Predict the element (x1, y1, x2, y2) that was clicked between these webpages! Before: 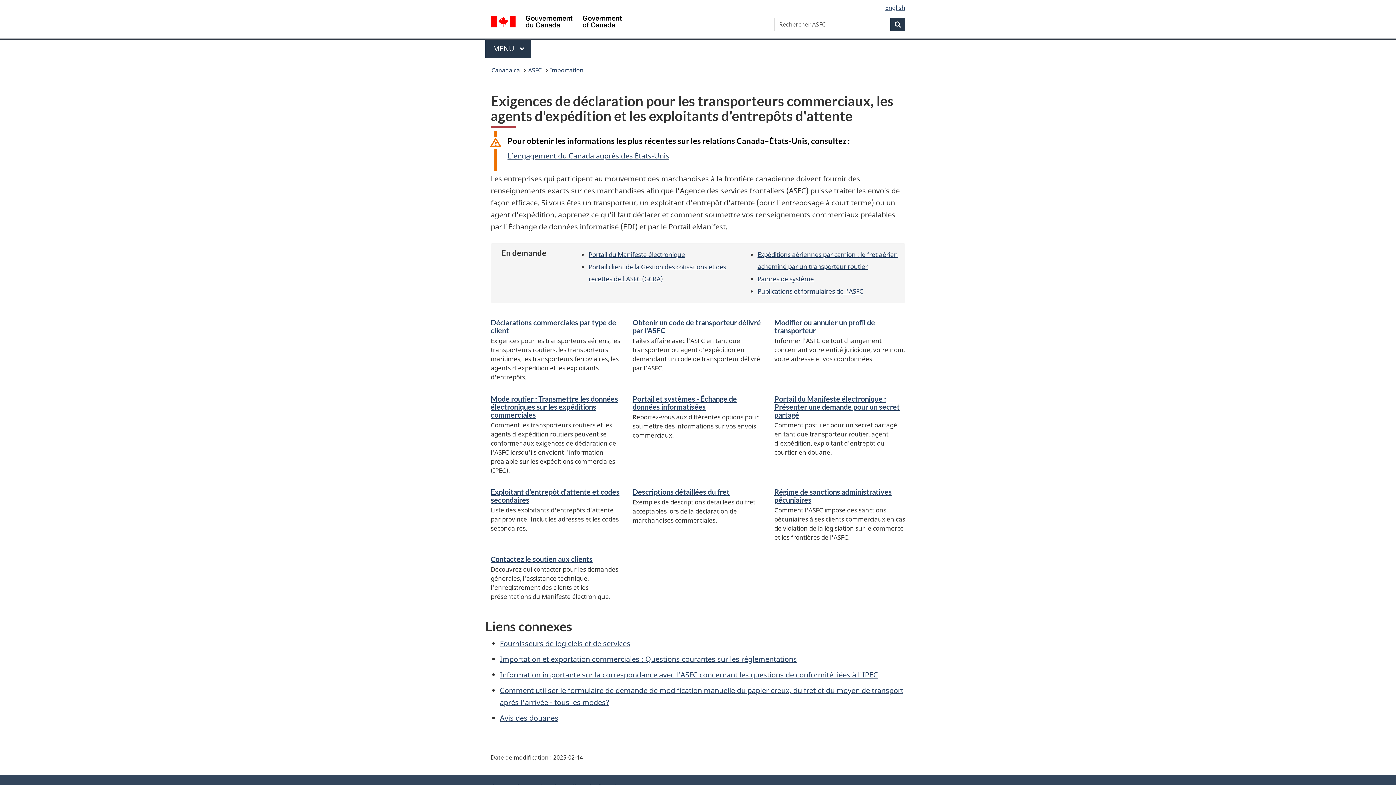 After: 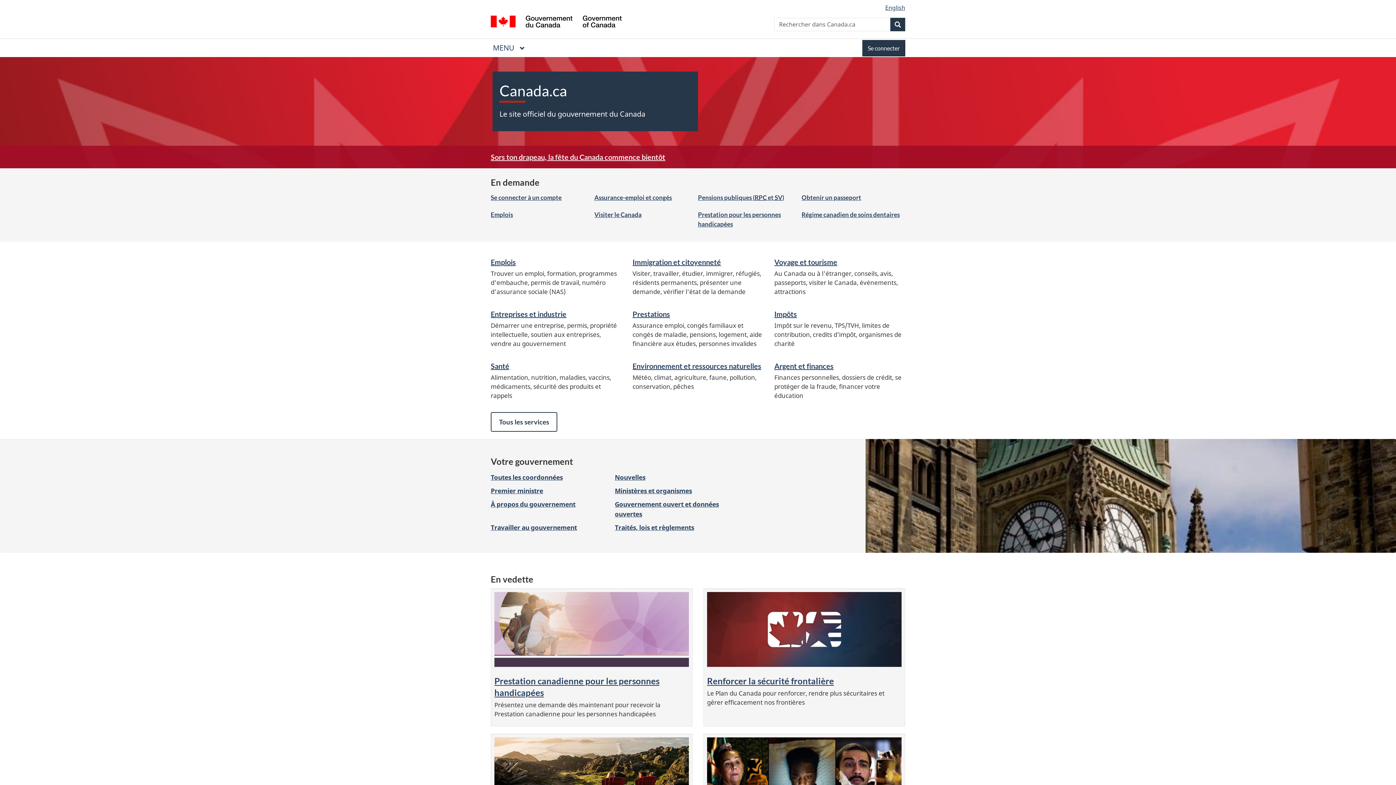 Action: label: Canada.ca bbox: (491, 64, 520, 76)